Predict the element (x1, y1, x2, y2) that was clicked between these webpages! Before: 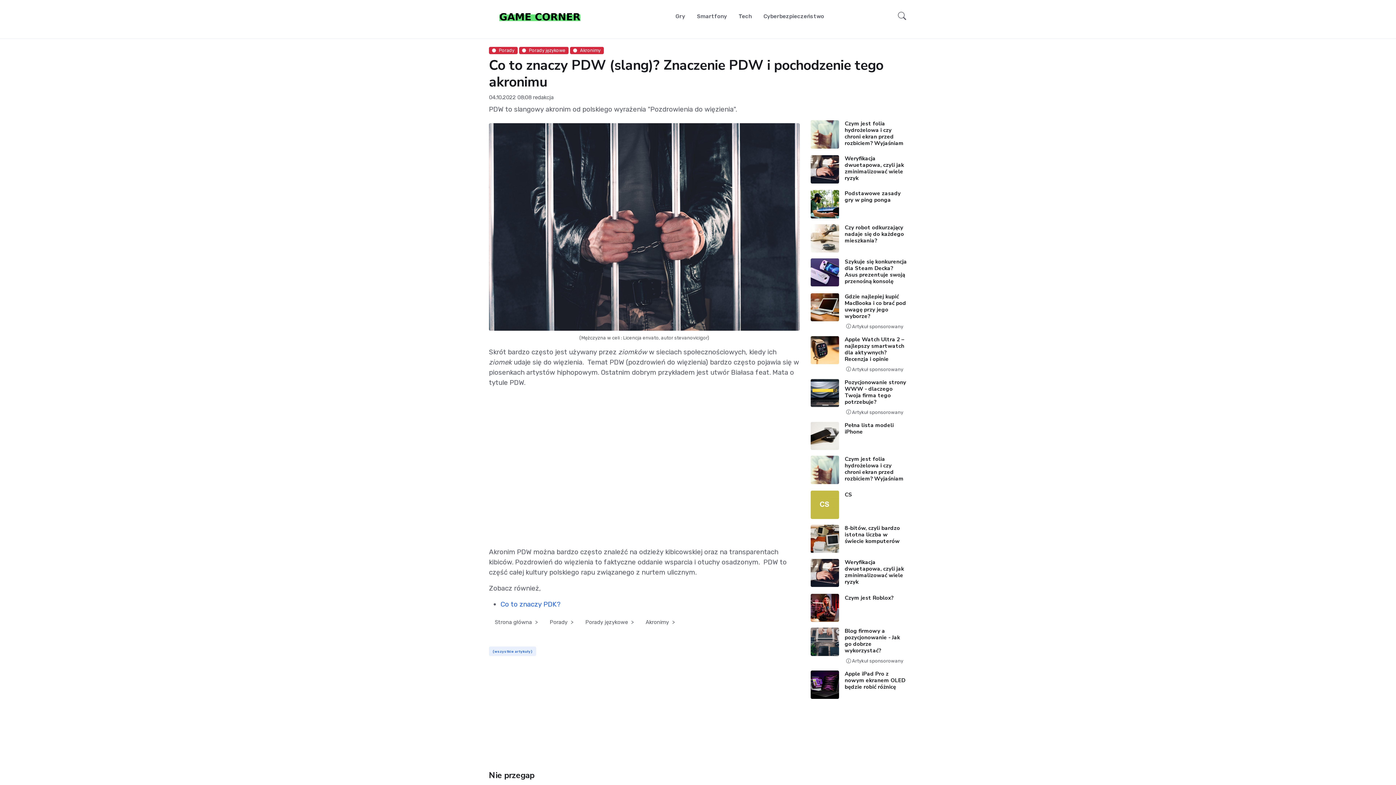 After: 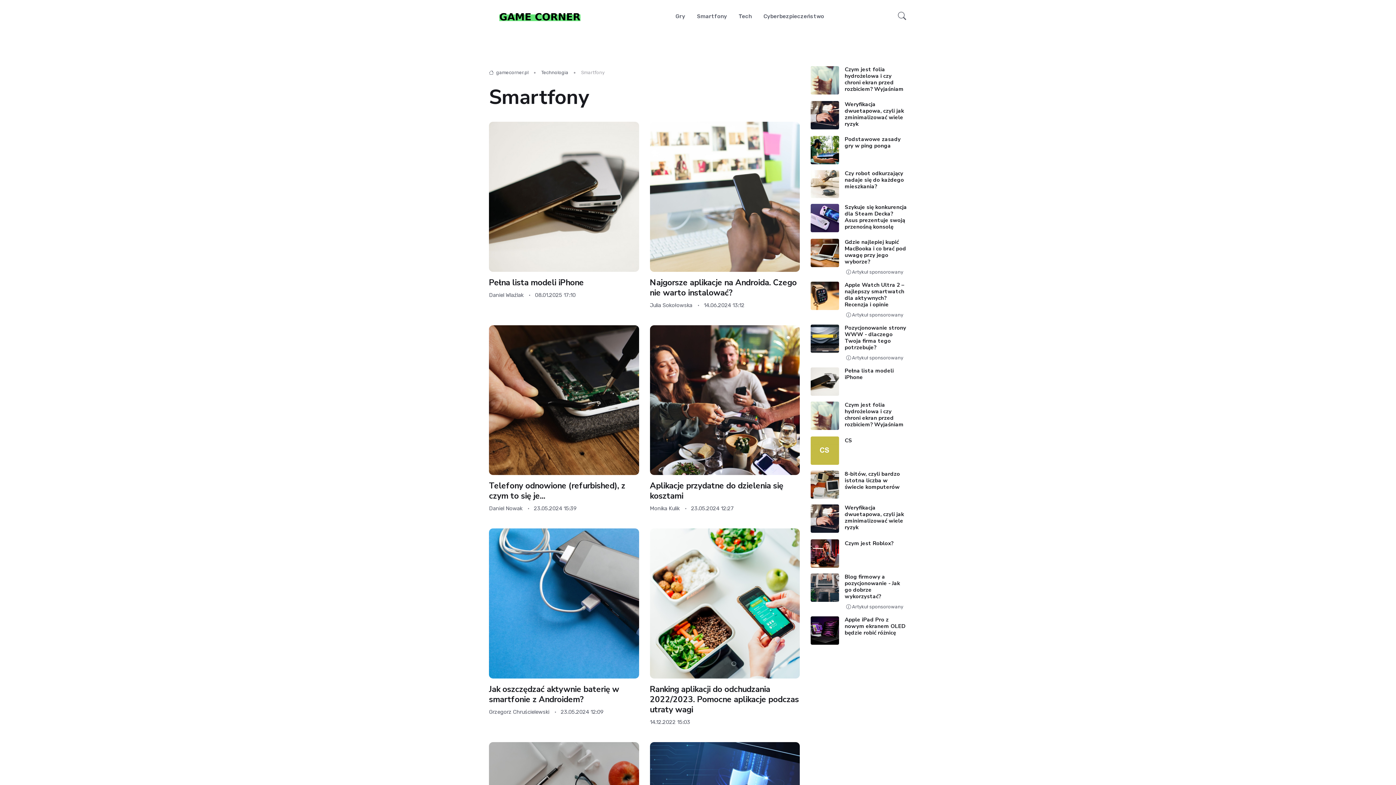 Action: label: Smartfony bbox: (691, 0, 733, 32)